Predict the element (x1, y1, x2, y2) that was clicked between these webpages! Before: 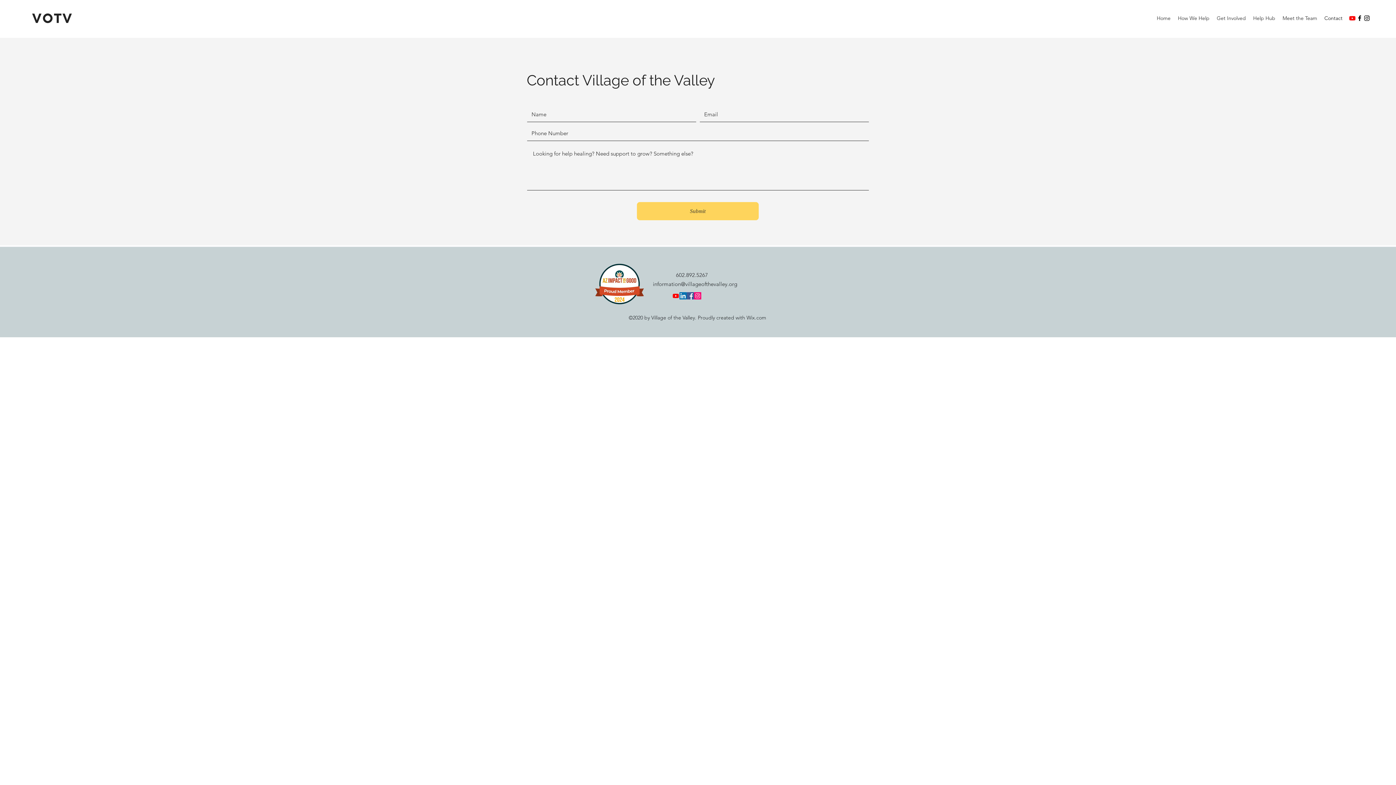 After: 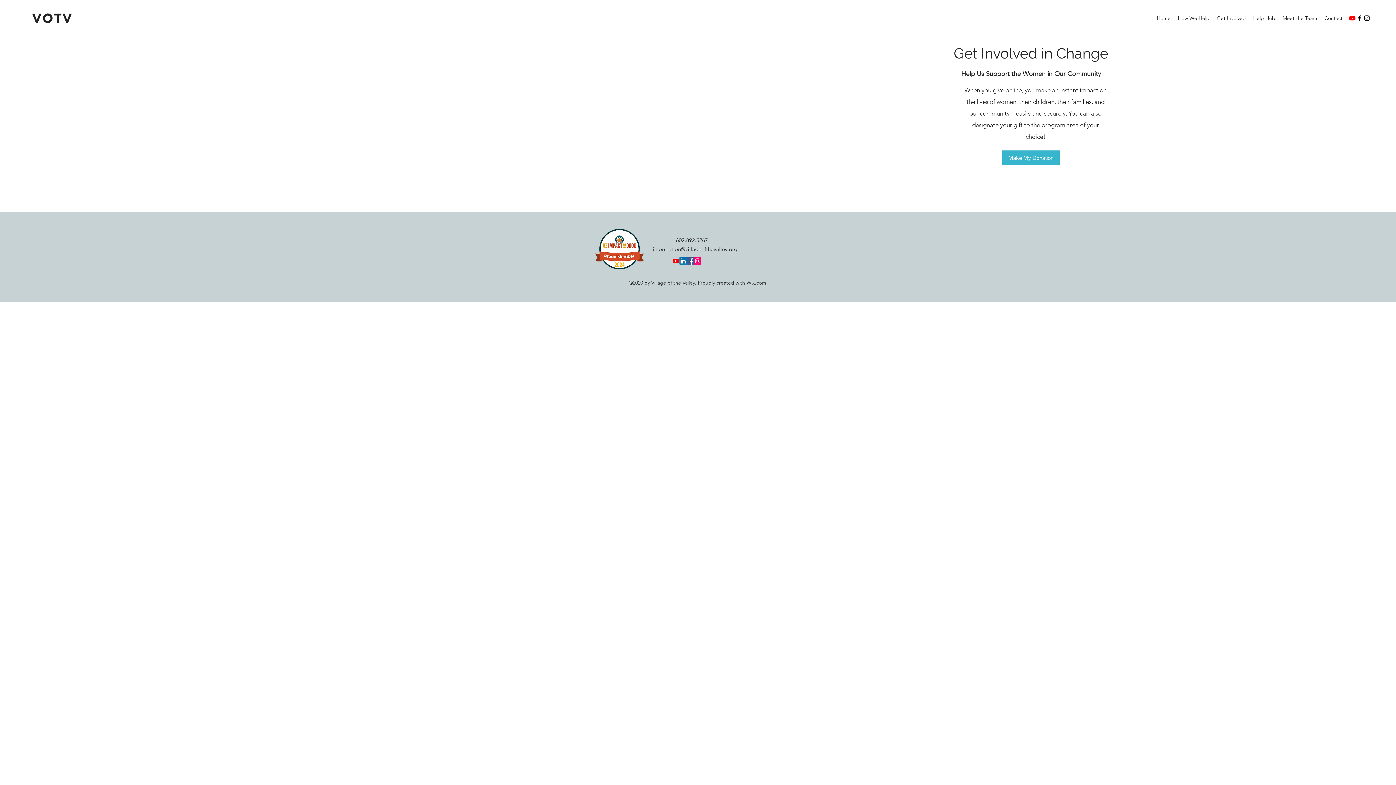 Action: bbox: (1213, 12, 1249, 23) label: Get Involved